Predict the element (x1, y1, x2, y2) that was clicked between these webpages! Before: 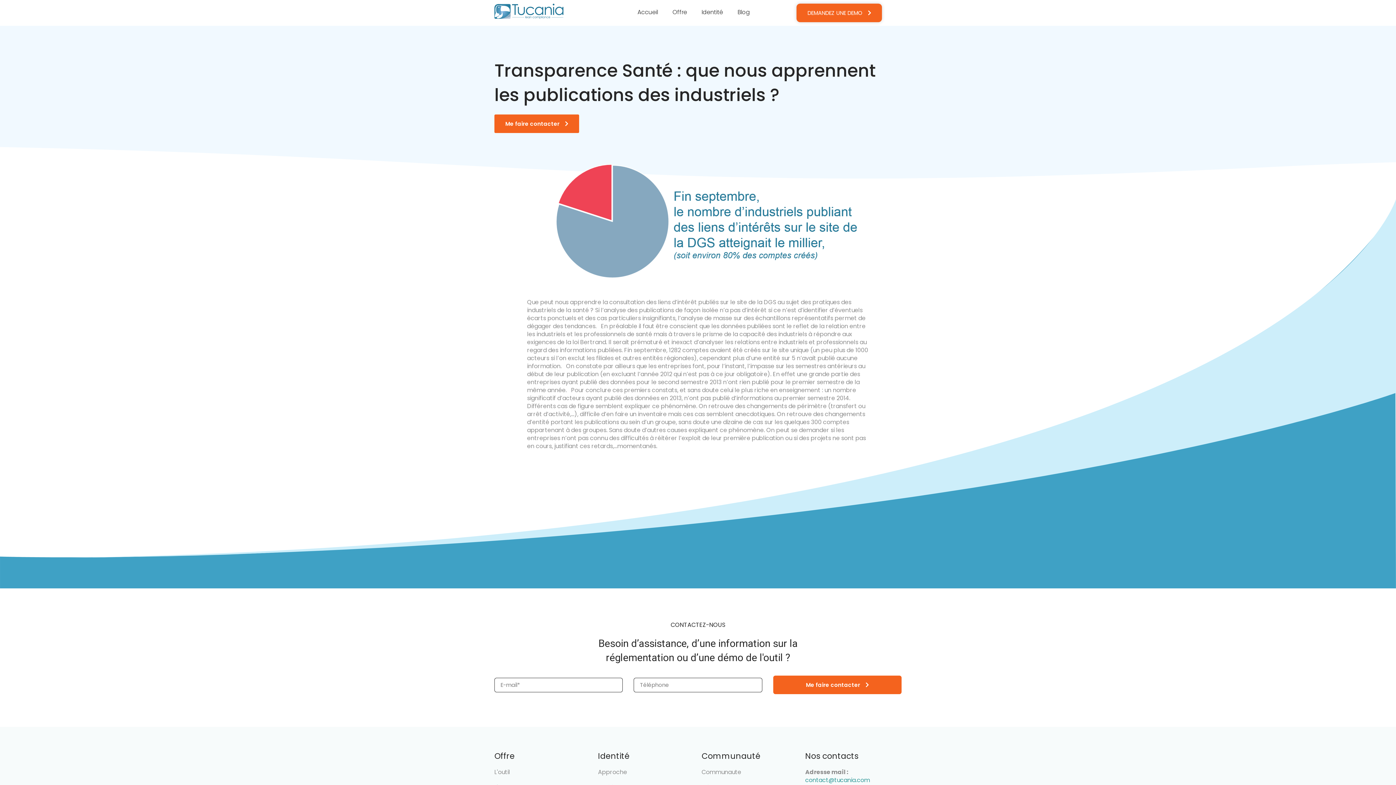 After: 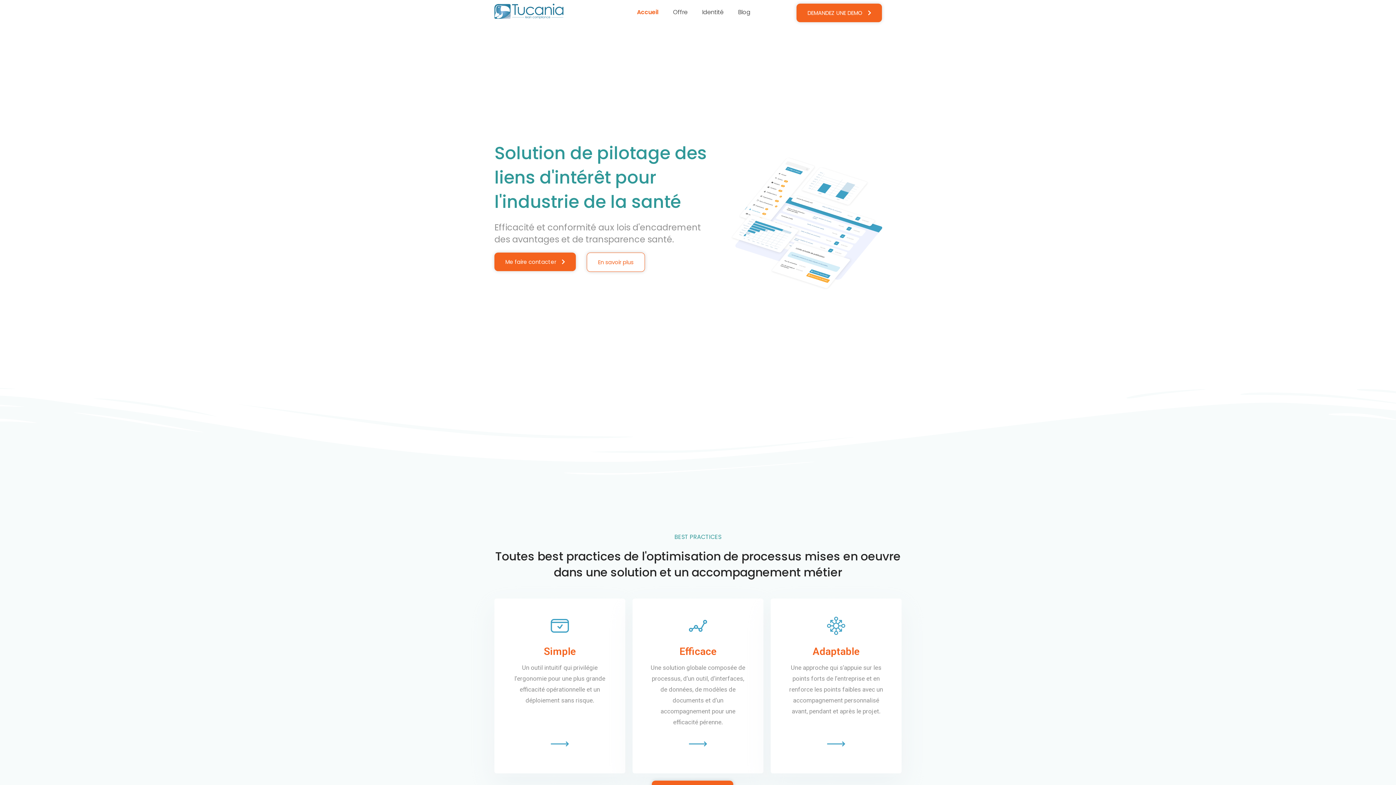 Action: bbox: (494, 3, 563, 19)